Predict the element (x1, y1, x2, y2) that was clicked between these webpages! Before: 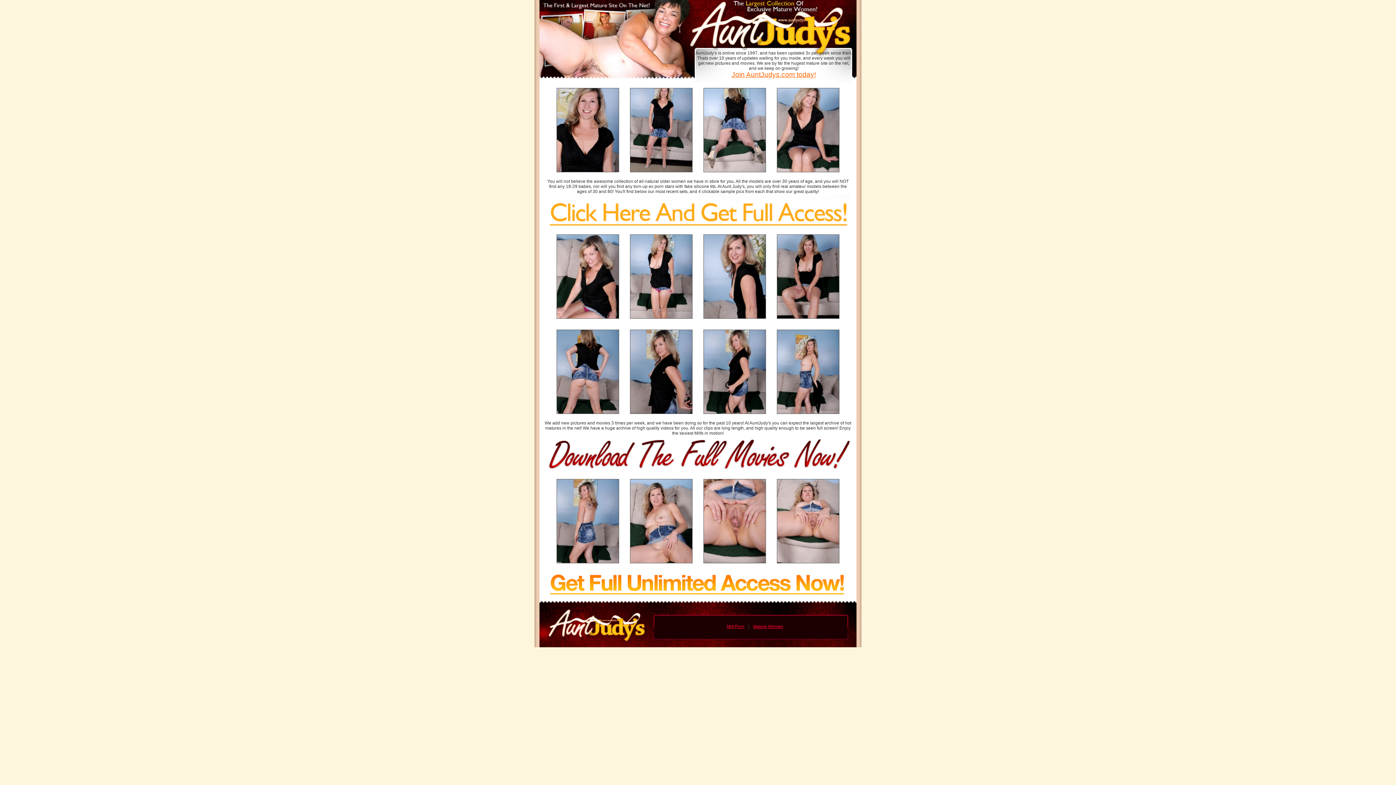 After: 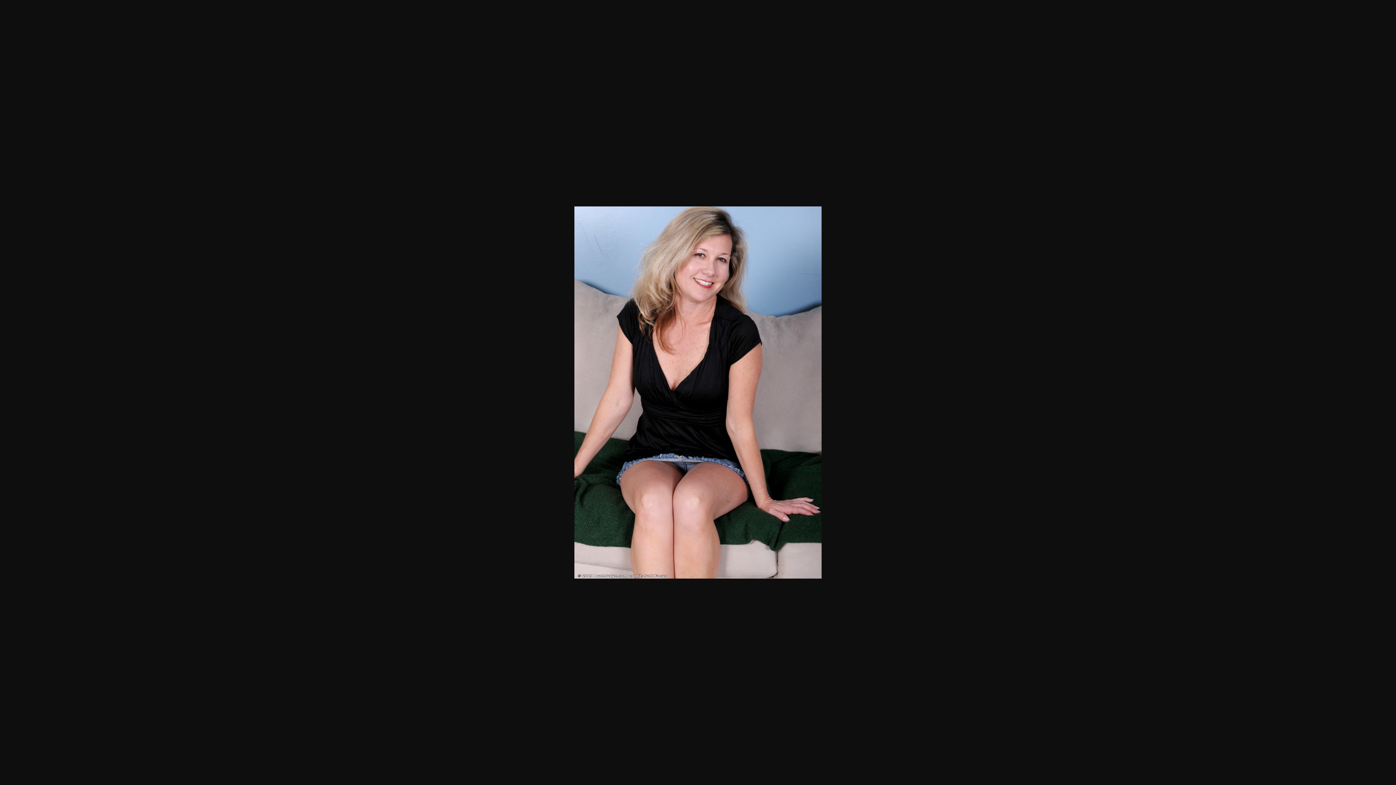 Action: bbox: (777, 167, 839, 173)